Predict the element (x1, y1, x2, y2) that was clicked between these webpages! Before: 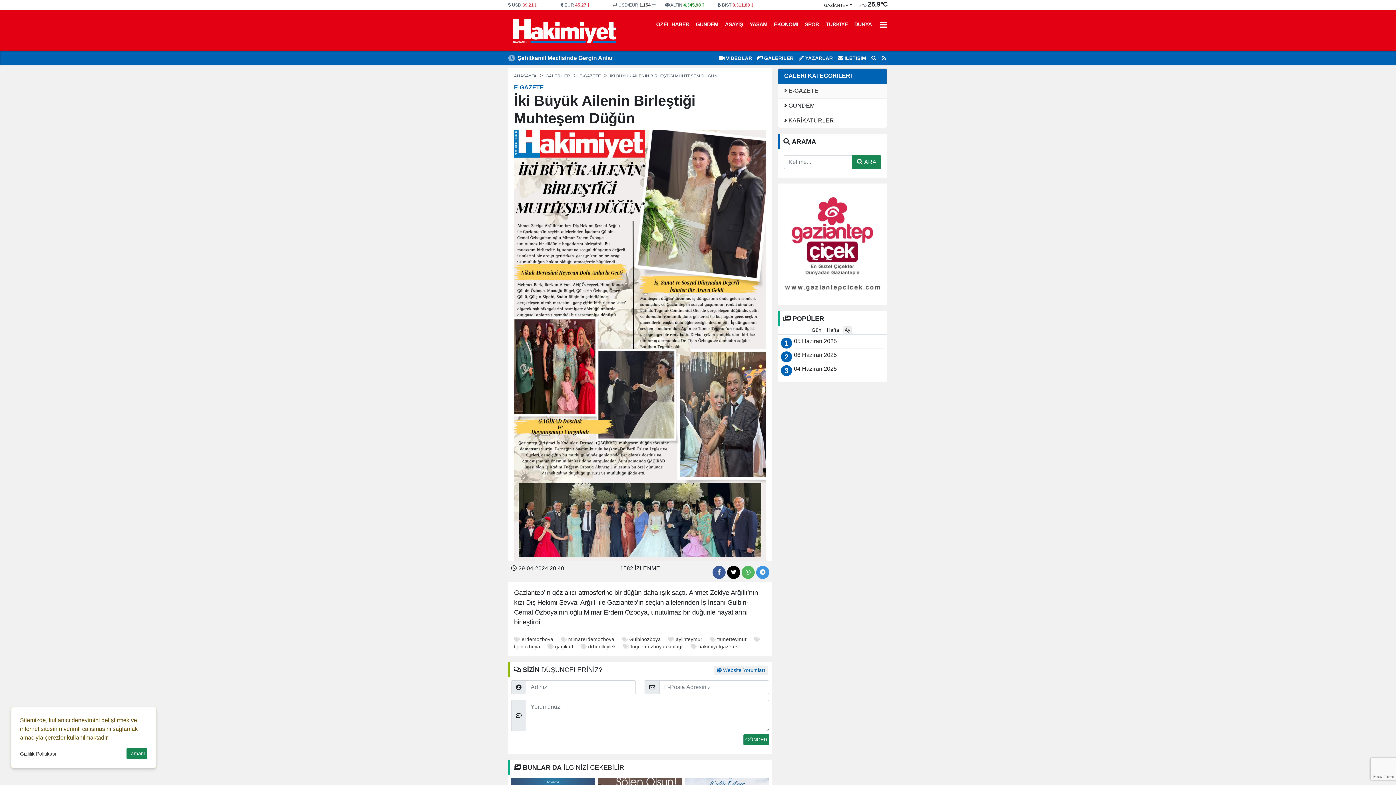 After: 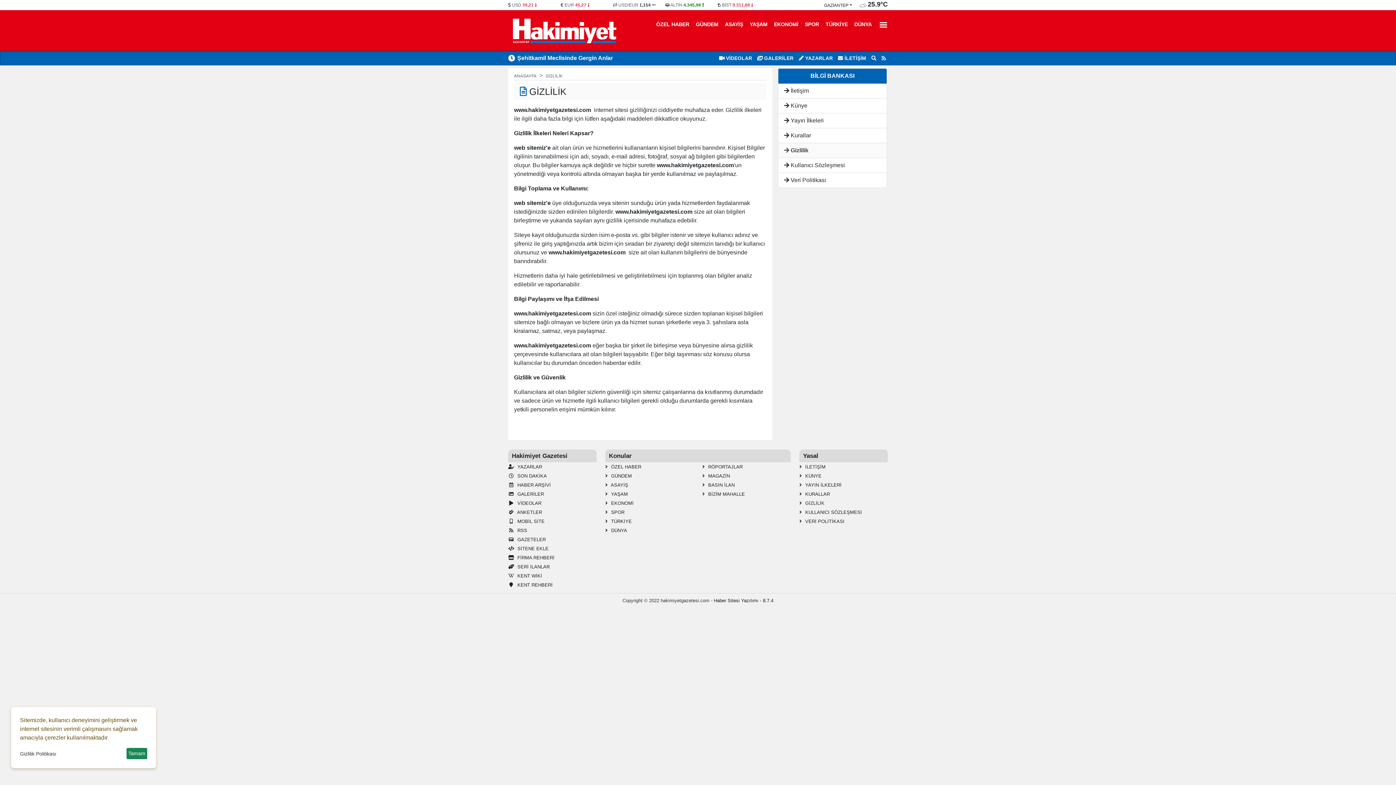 Action: bbox: (20, 749, 56, 758) label: Gizlilik Politikası